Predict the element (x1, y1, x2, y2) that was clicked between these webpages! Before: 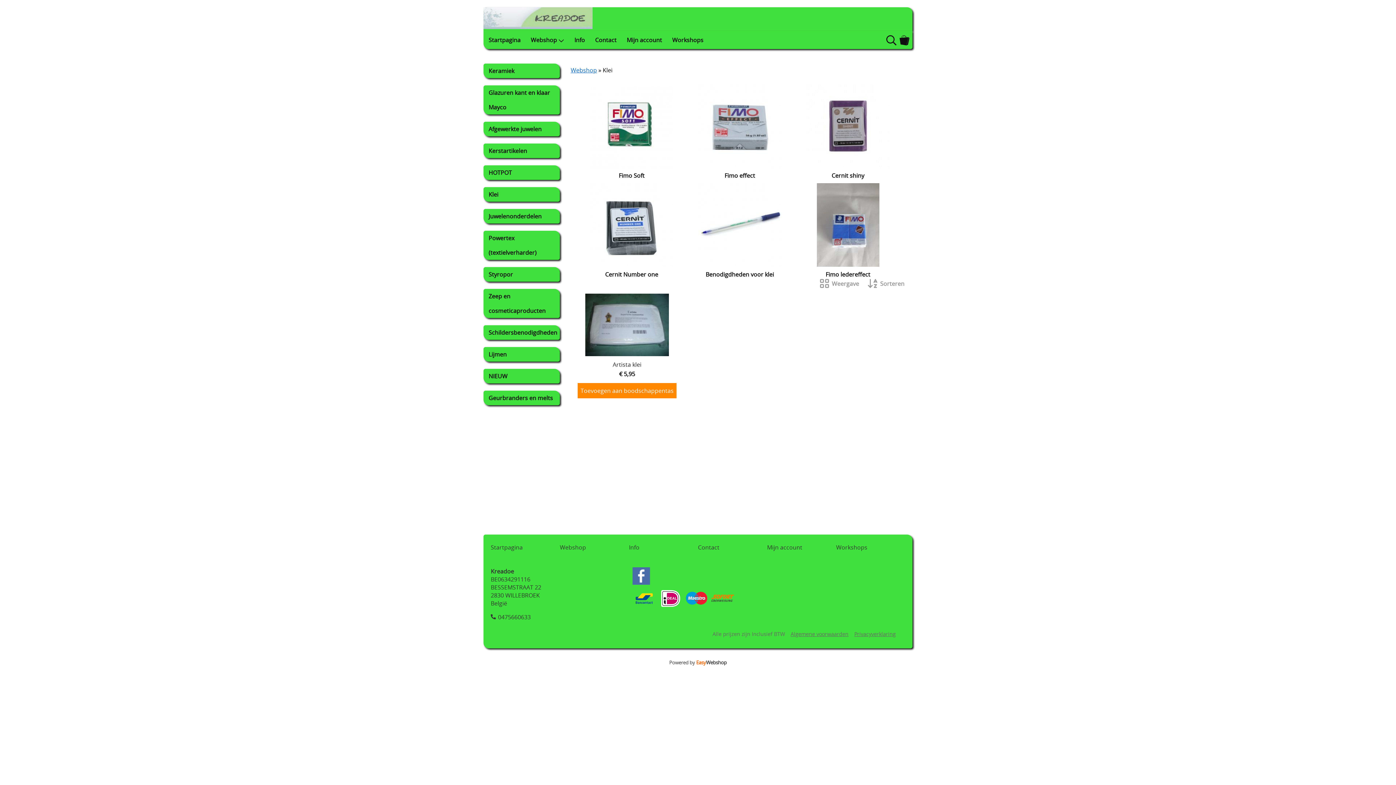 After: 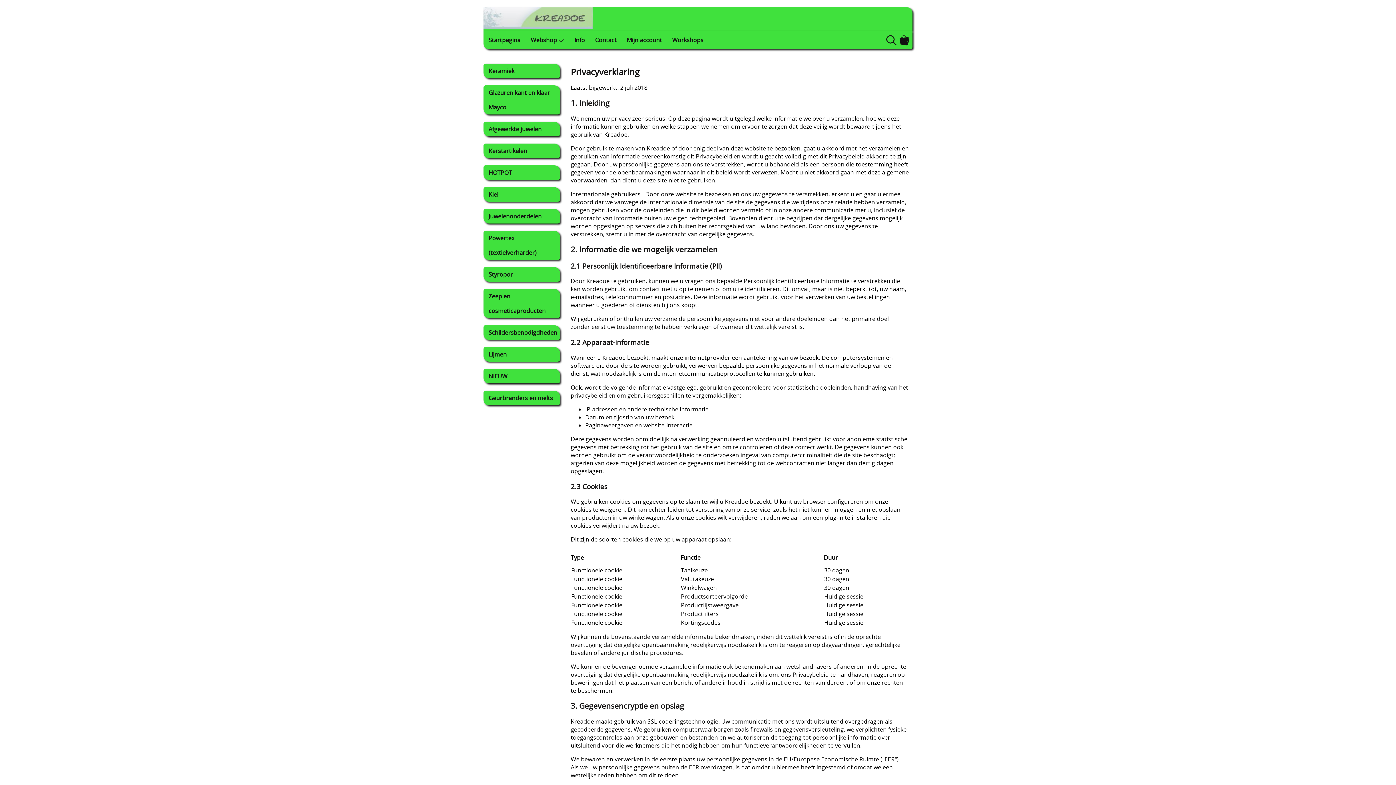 Action: bbox: (854, 630, 896, 637) label: Privacyverklaring